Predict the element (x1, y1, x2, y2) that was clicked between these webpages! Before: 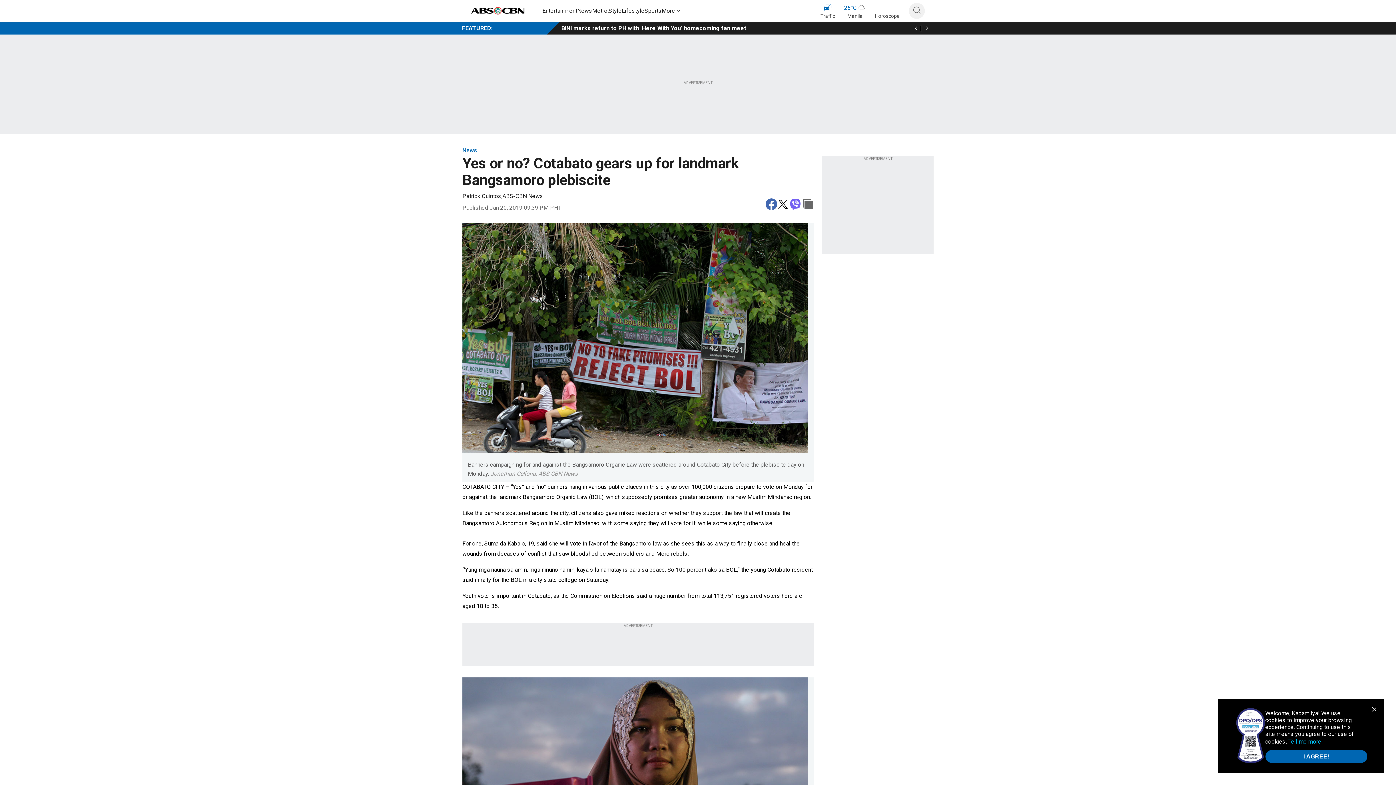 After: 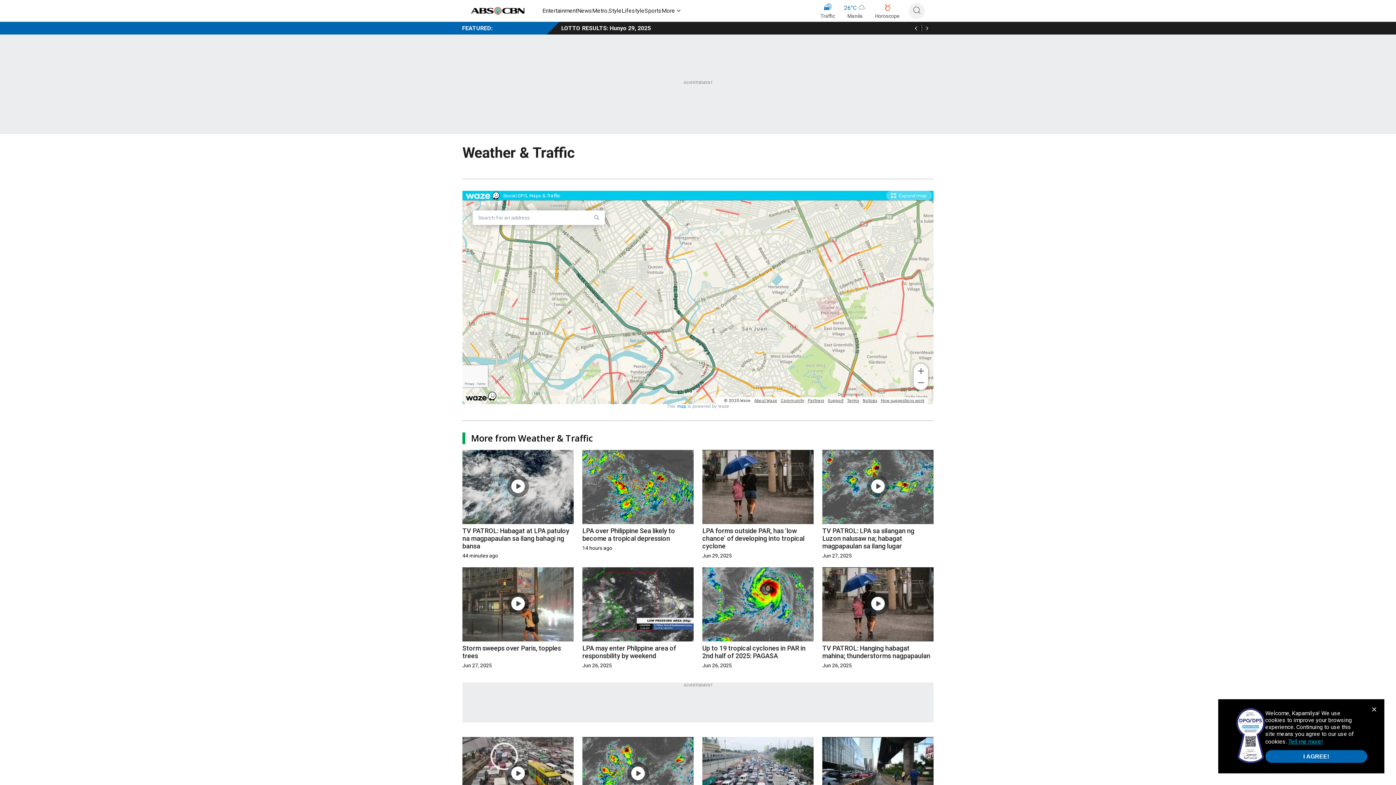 Action: label: 26
°
C
Manila bbox: (844, 2, 866, 20)